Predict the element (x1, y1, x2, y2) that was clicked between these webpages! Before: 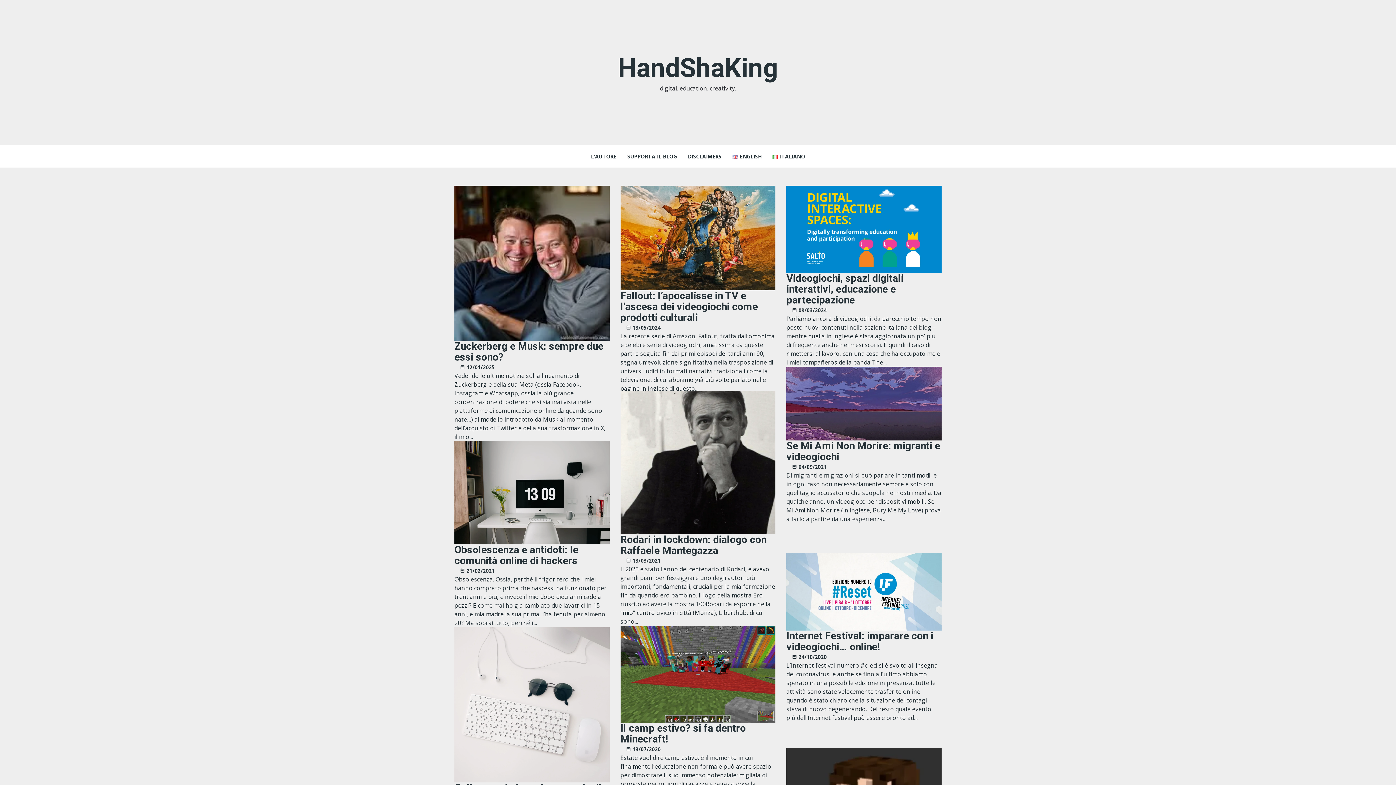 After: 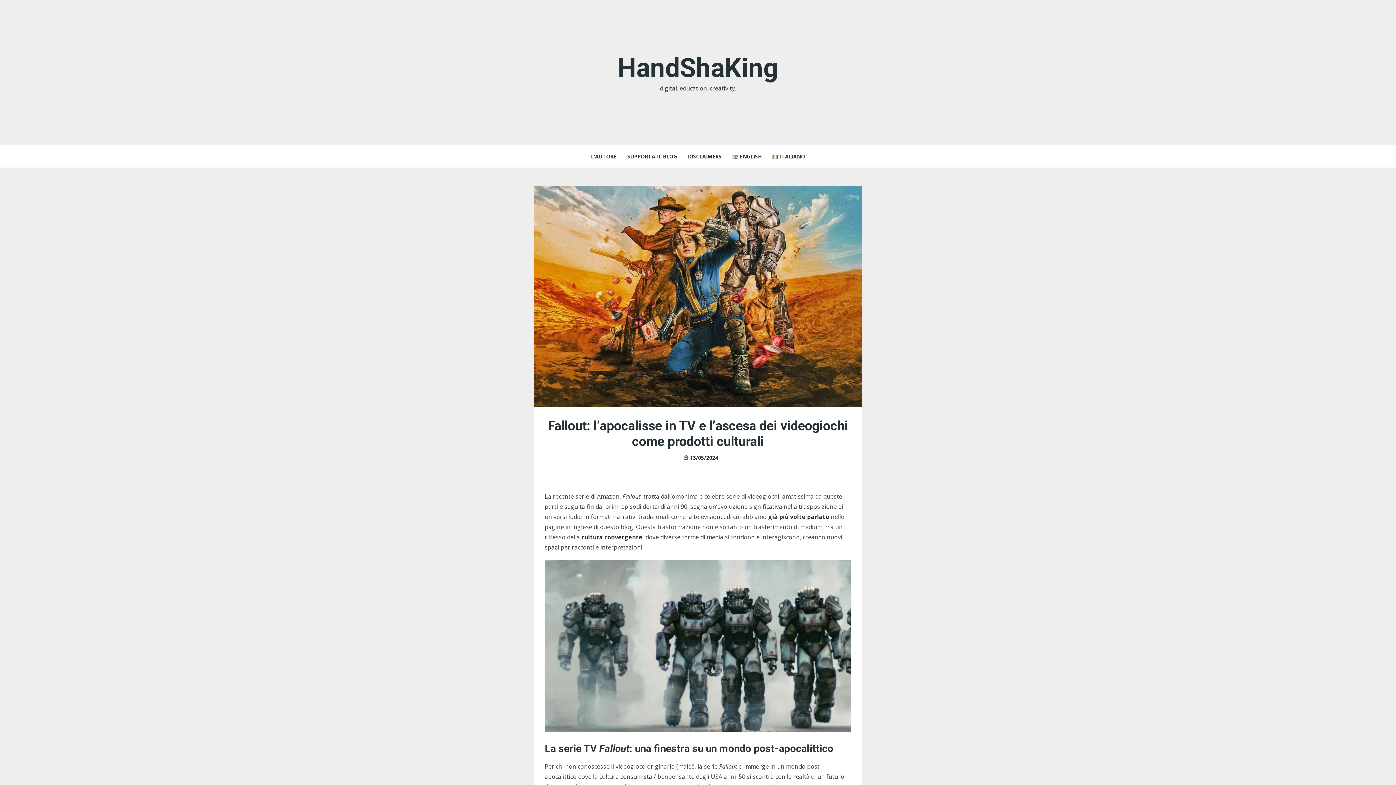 Action: label:  13/05/2024 bbox: (626, 324, 660, 331)